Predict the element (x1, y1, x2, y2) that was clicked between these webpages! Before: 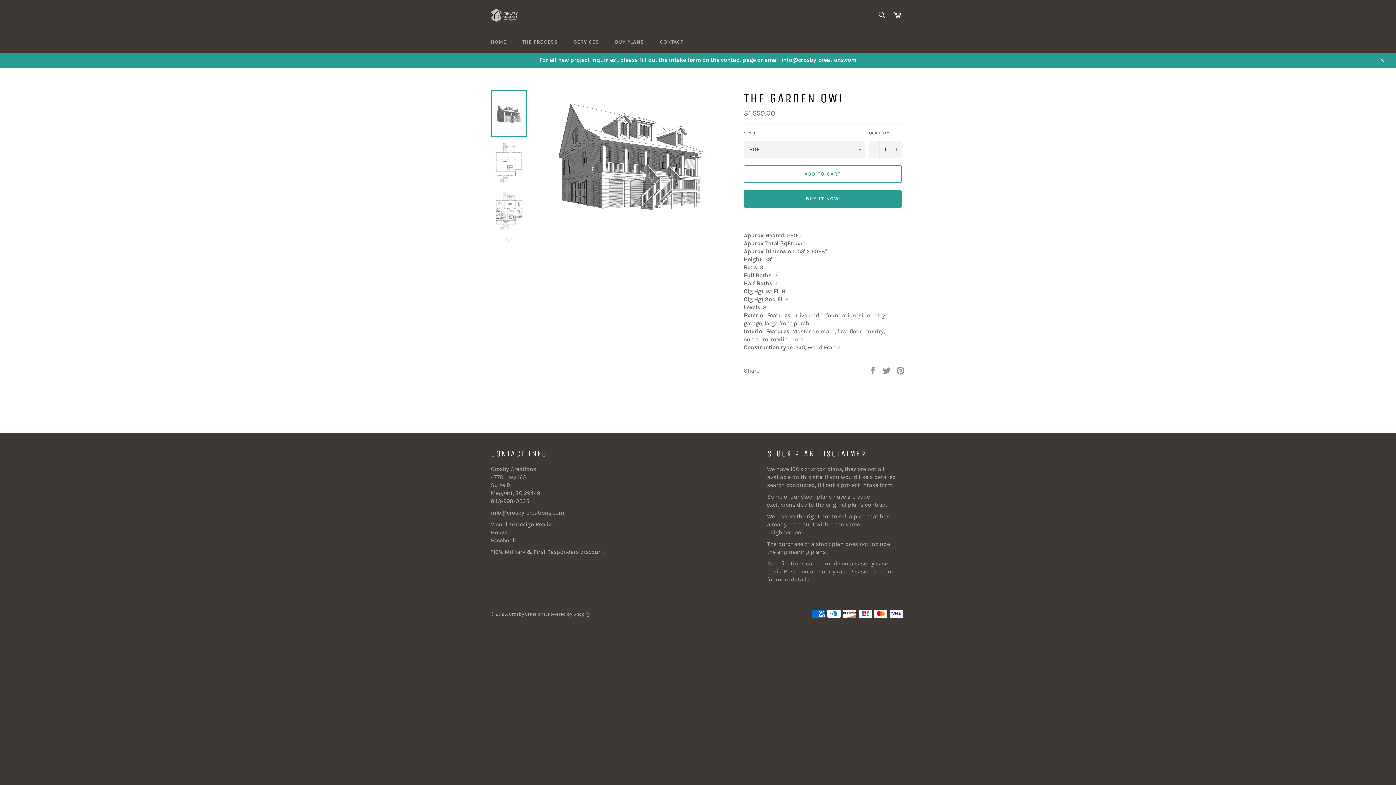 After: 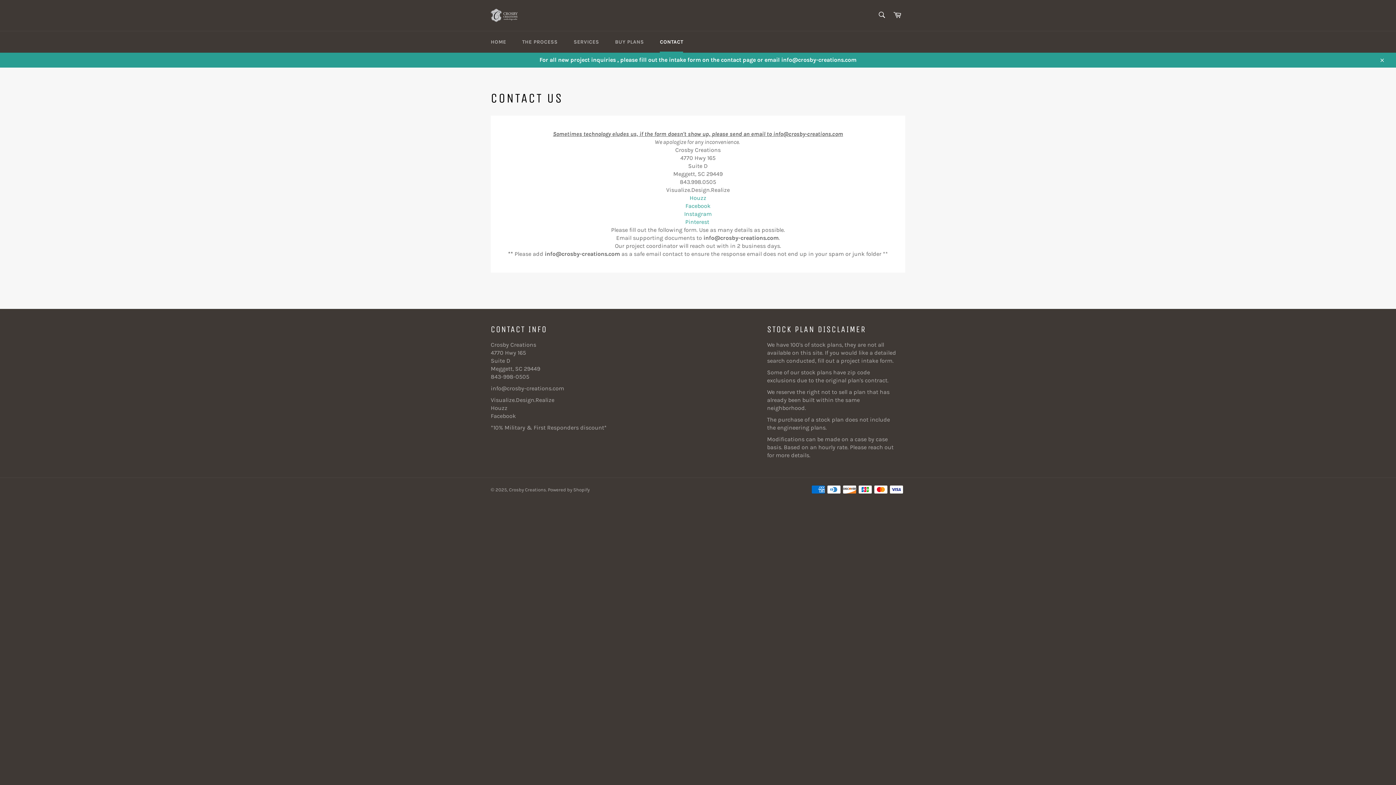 Action: label: CONTACT bbox: (652, 31, 690, 52)